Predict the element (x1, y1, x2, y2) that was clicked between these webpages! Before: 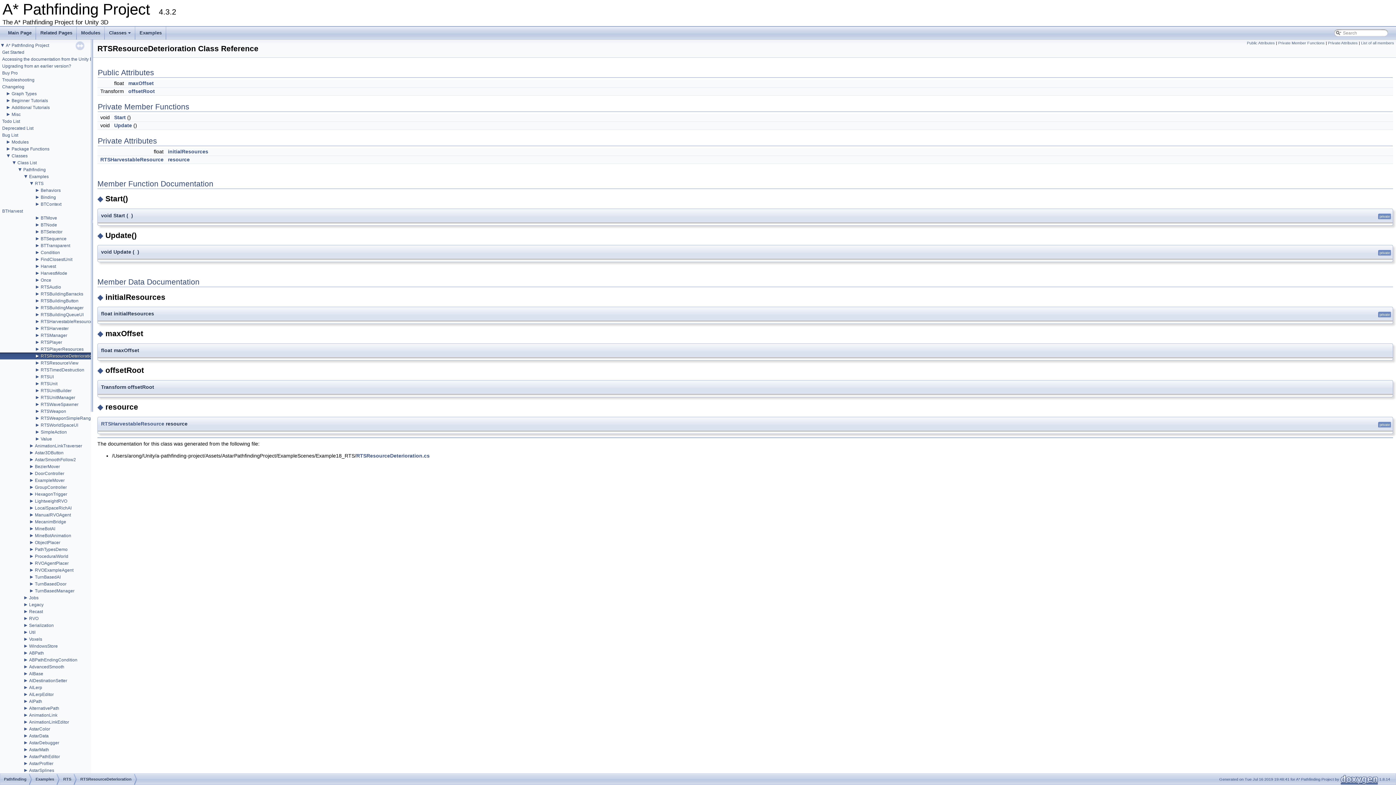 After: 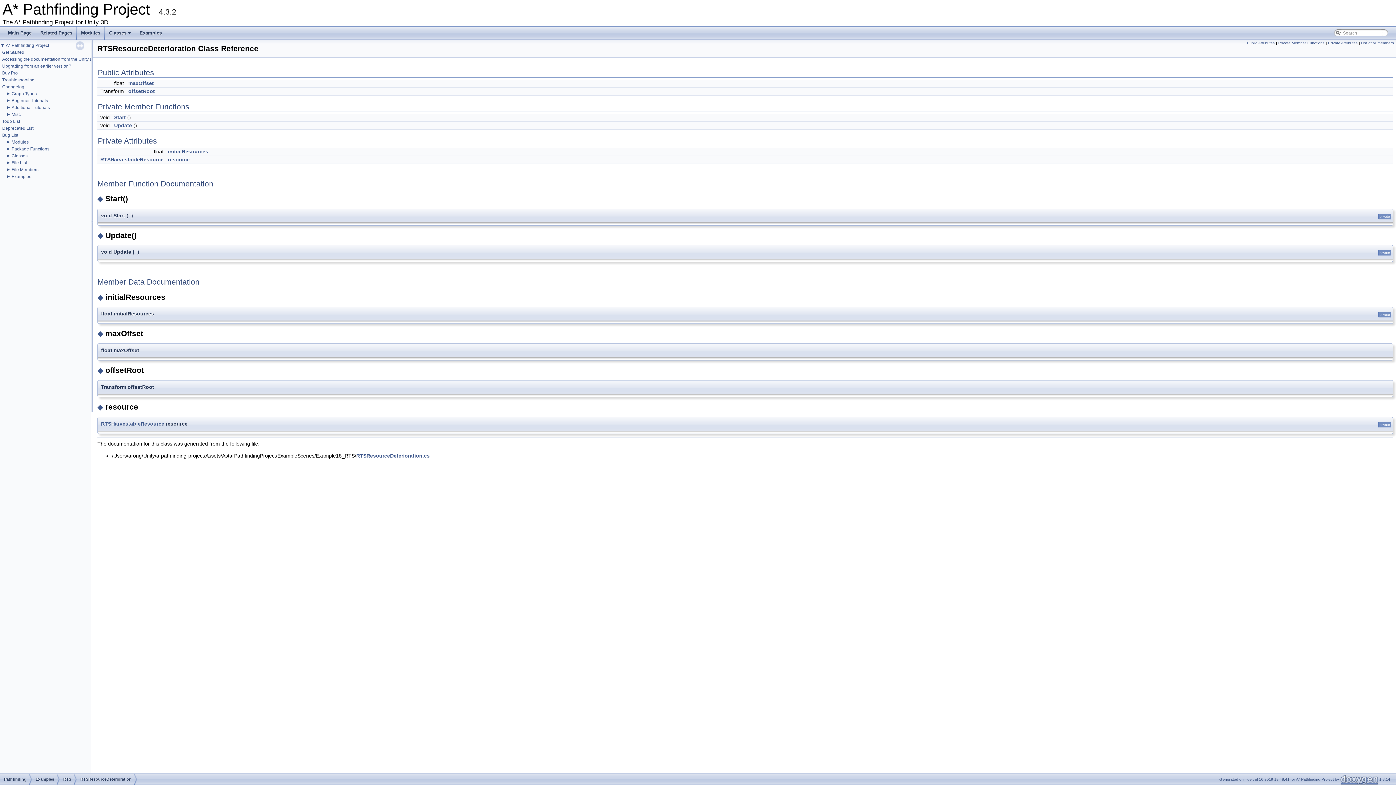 Action: bbox: (0, 152, 10, 158) label: ▼